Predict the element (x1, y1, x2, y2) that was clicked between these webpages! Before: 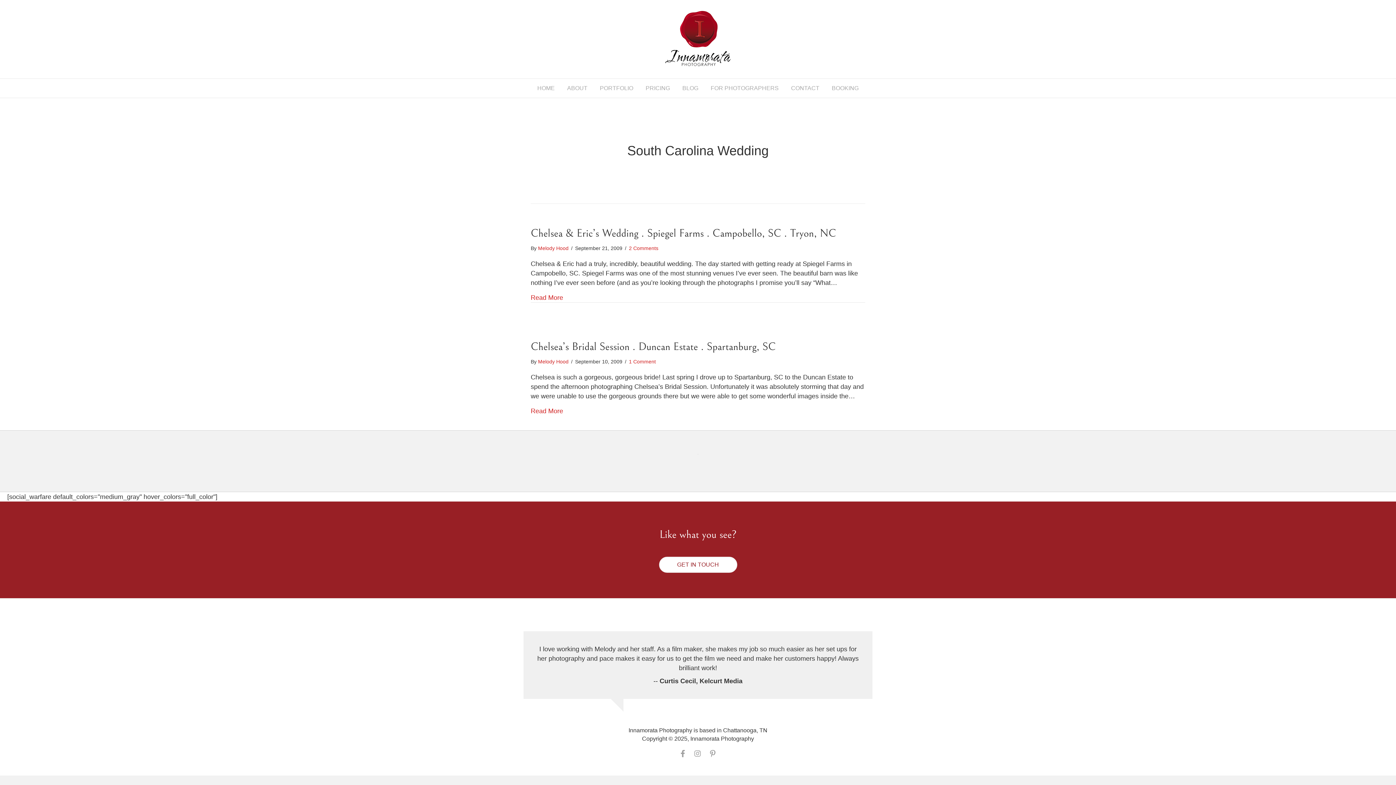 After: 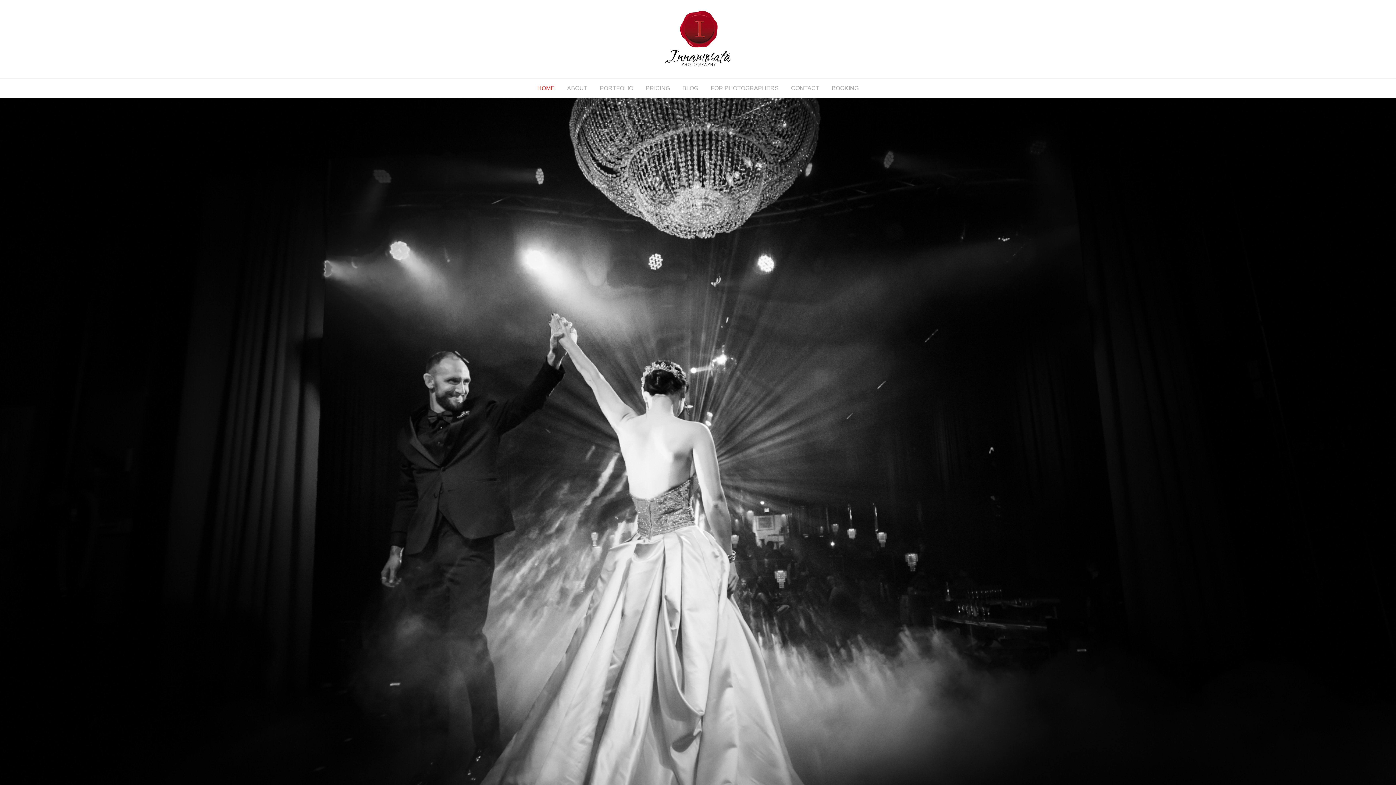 Action: label: HOME bbox: (532, 78, 560, 97)